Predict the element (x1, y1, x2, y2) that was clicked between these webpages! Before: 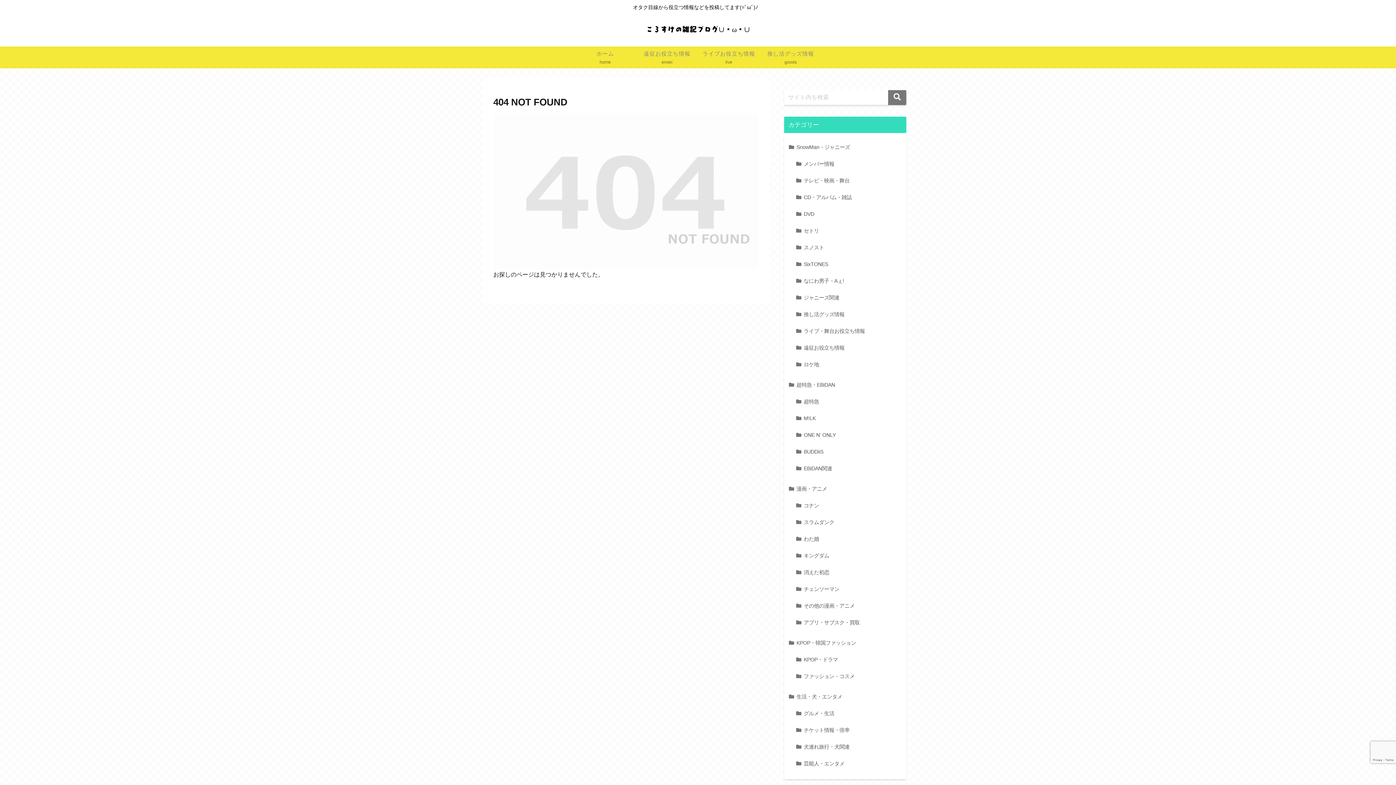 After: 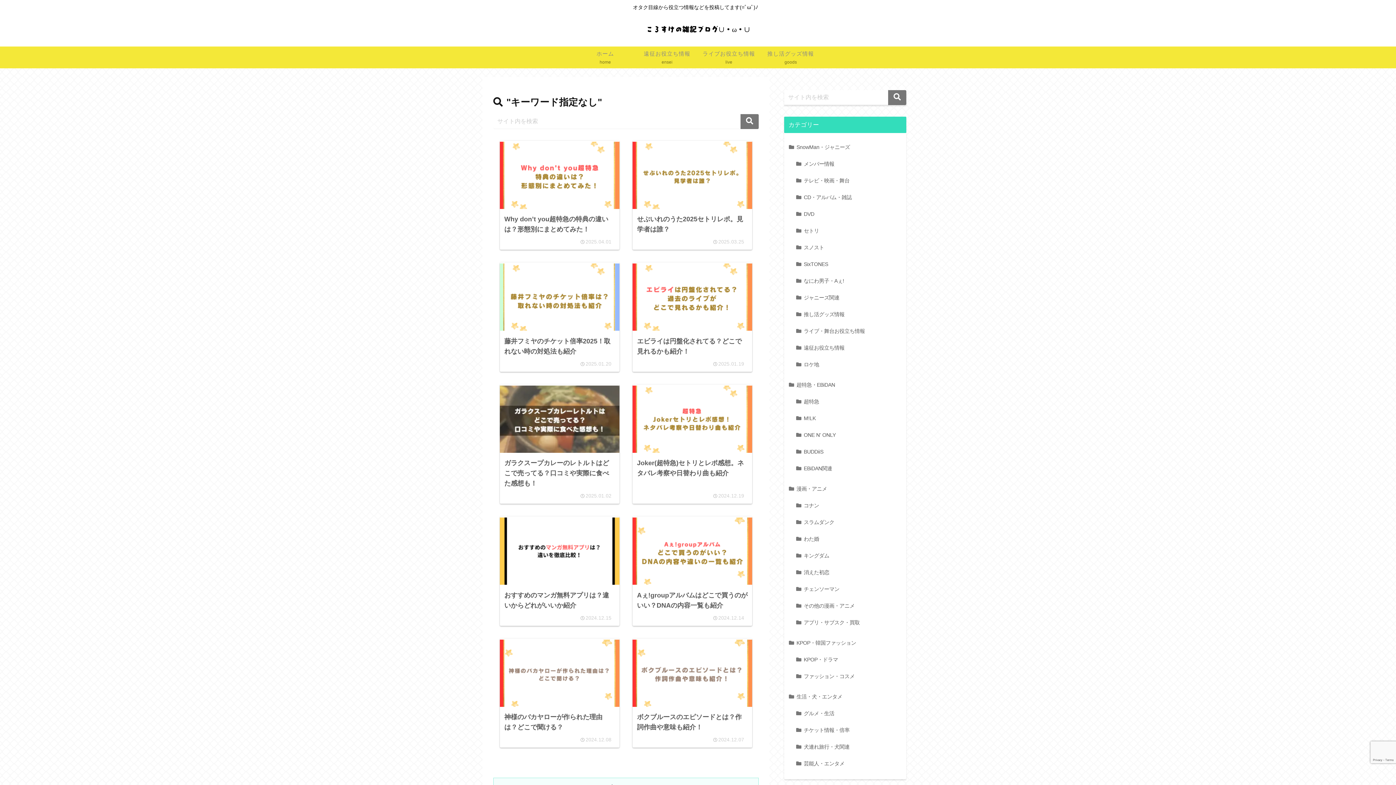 Action: bbox: (888, 90, 906, 105) label: button